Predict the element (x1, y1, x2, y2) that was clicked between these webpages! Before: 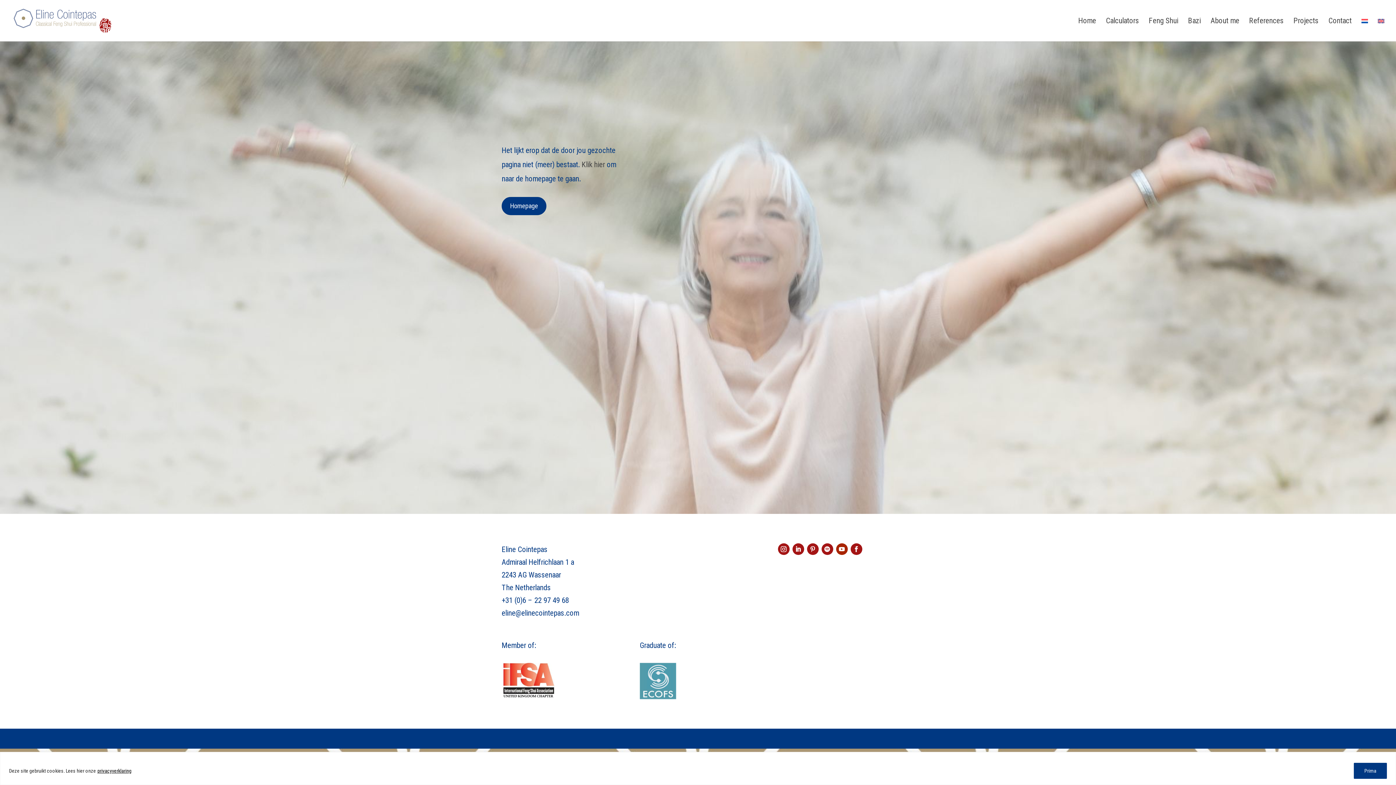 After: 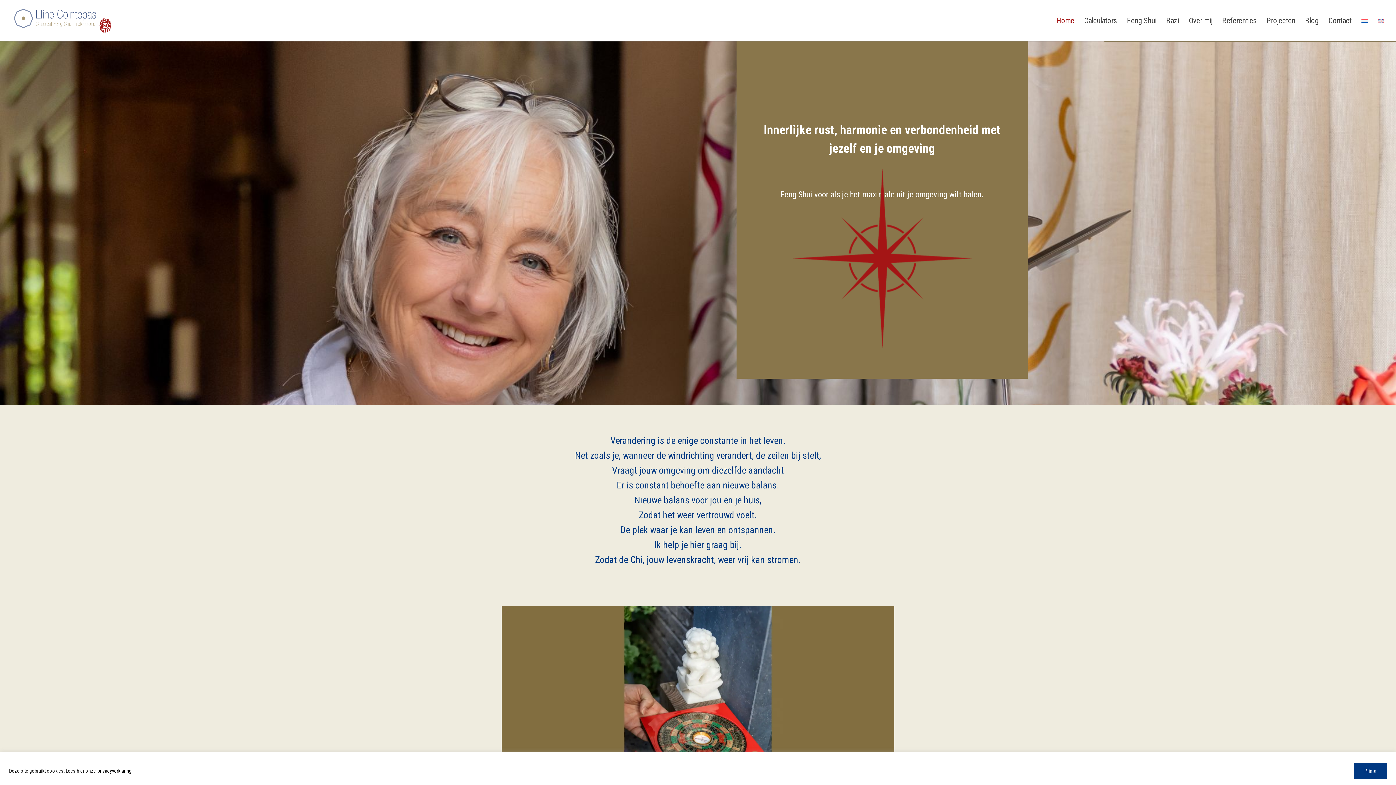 Action: bbox: (1361, 18, 1368, 41)